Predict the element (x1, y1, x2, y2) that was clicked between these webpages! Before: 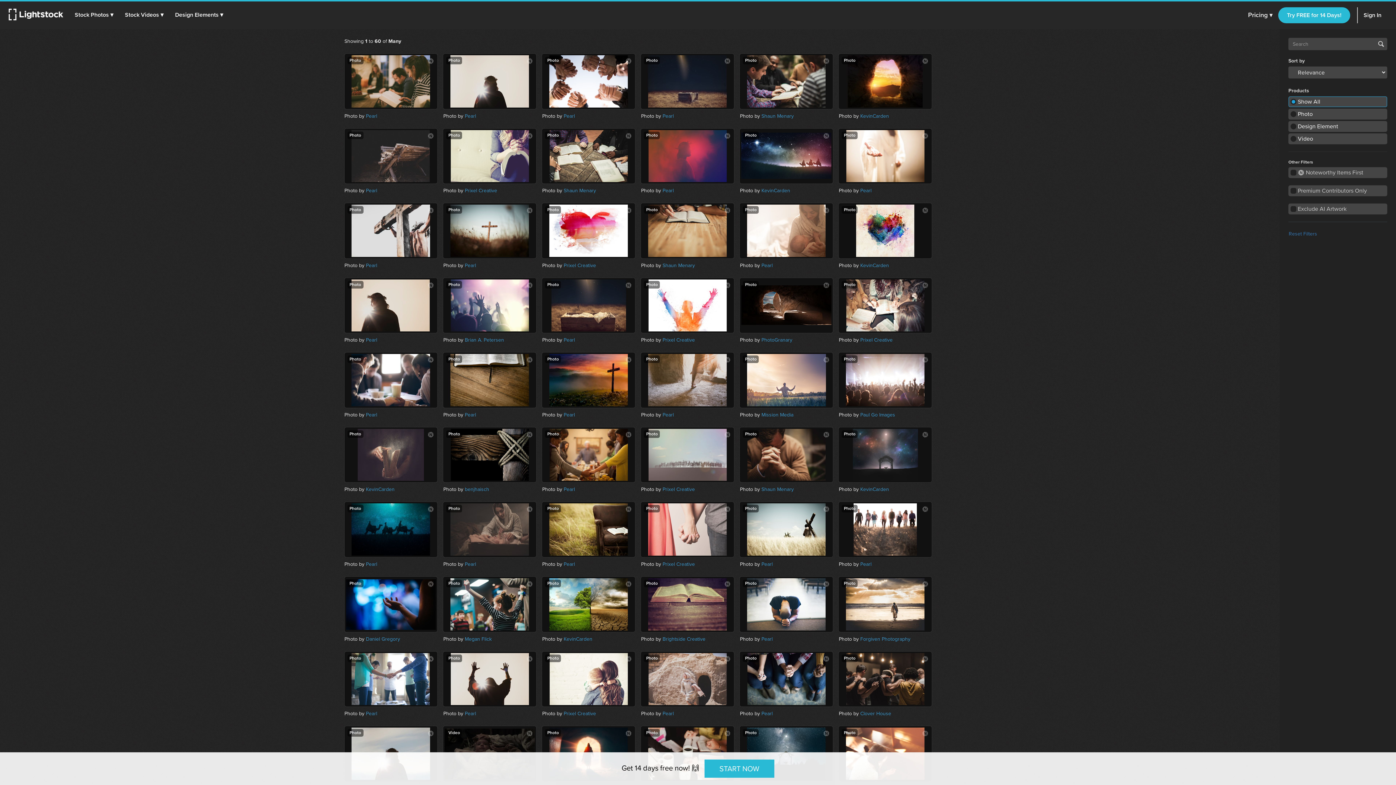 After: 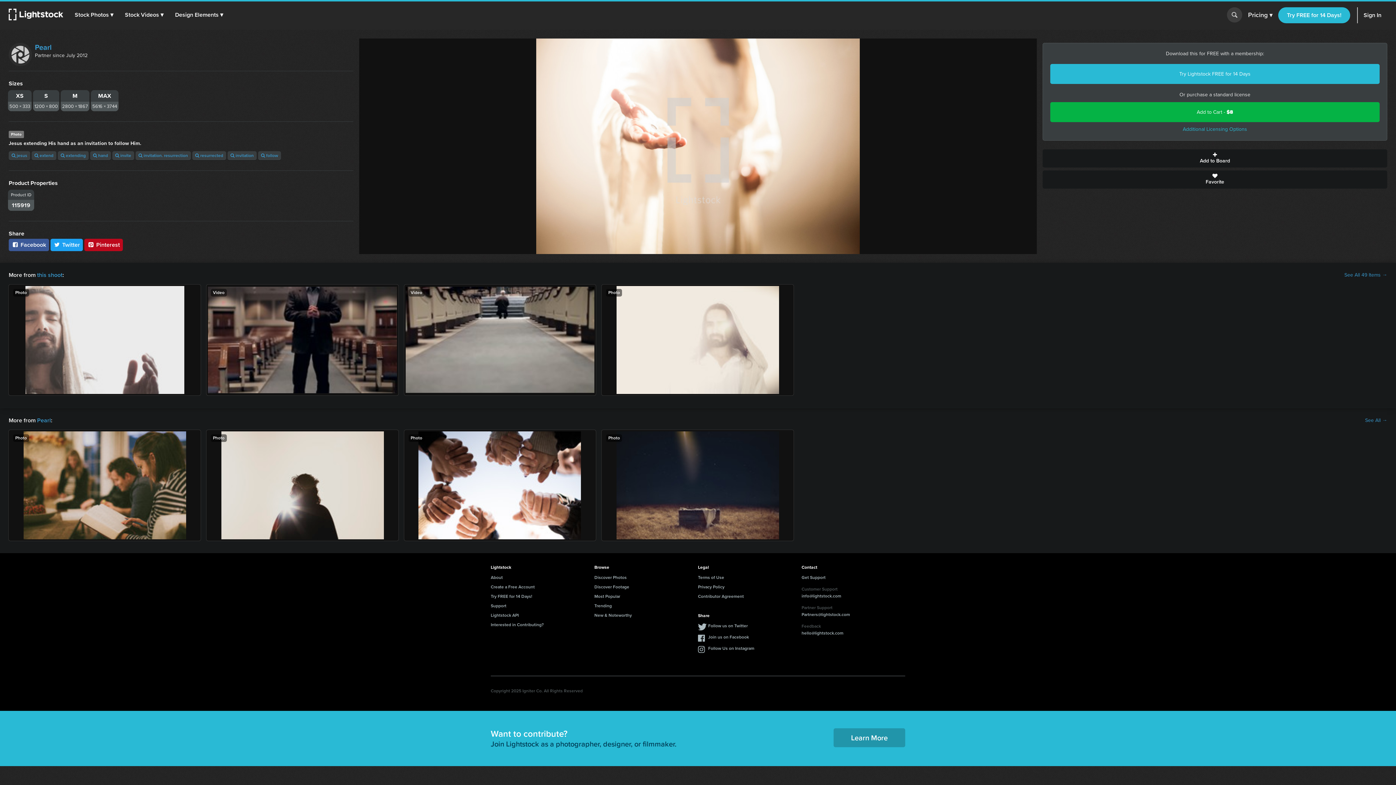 Action: bbox: (839, 128, 932, 183)